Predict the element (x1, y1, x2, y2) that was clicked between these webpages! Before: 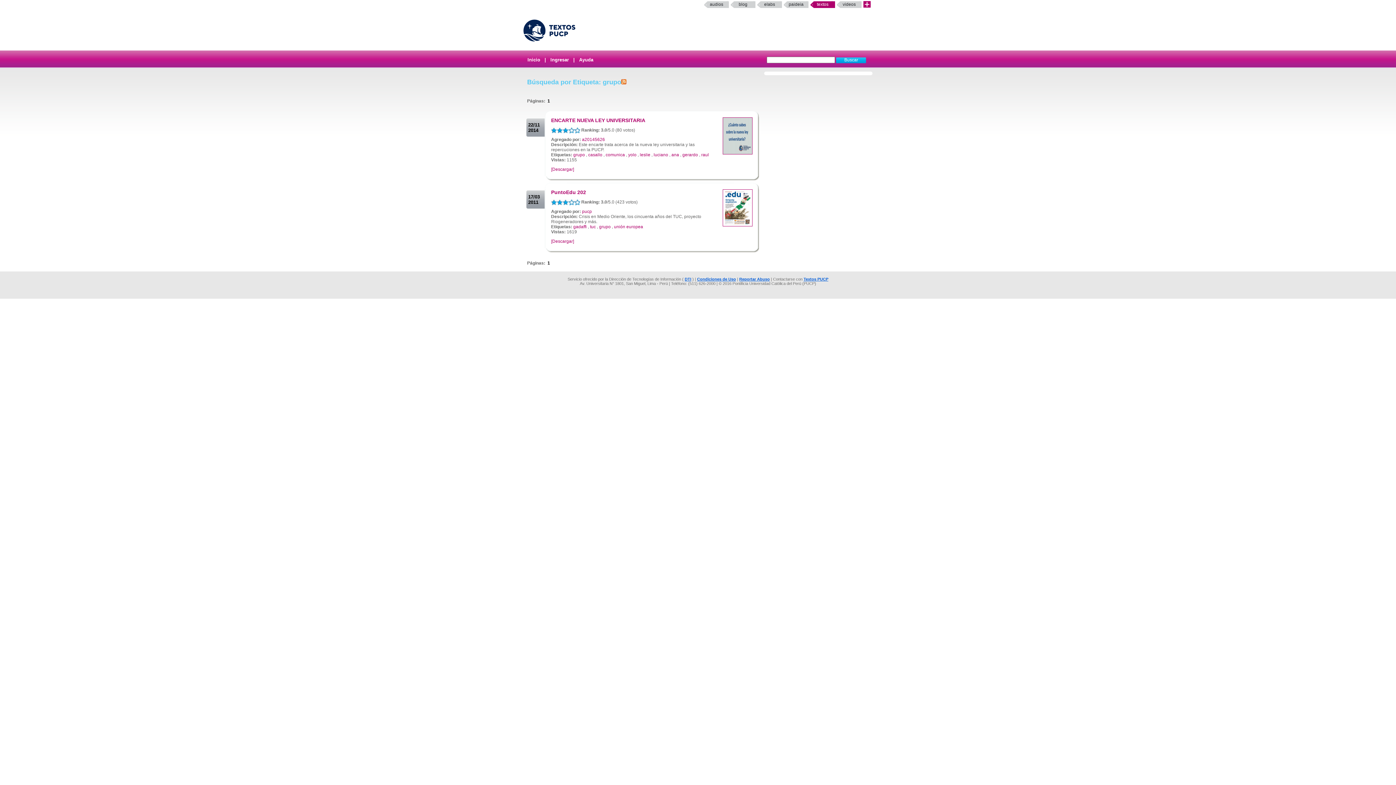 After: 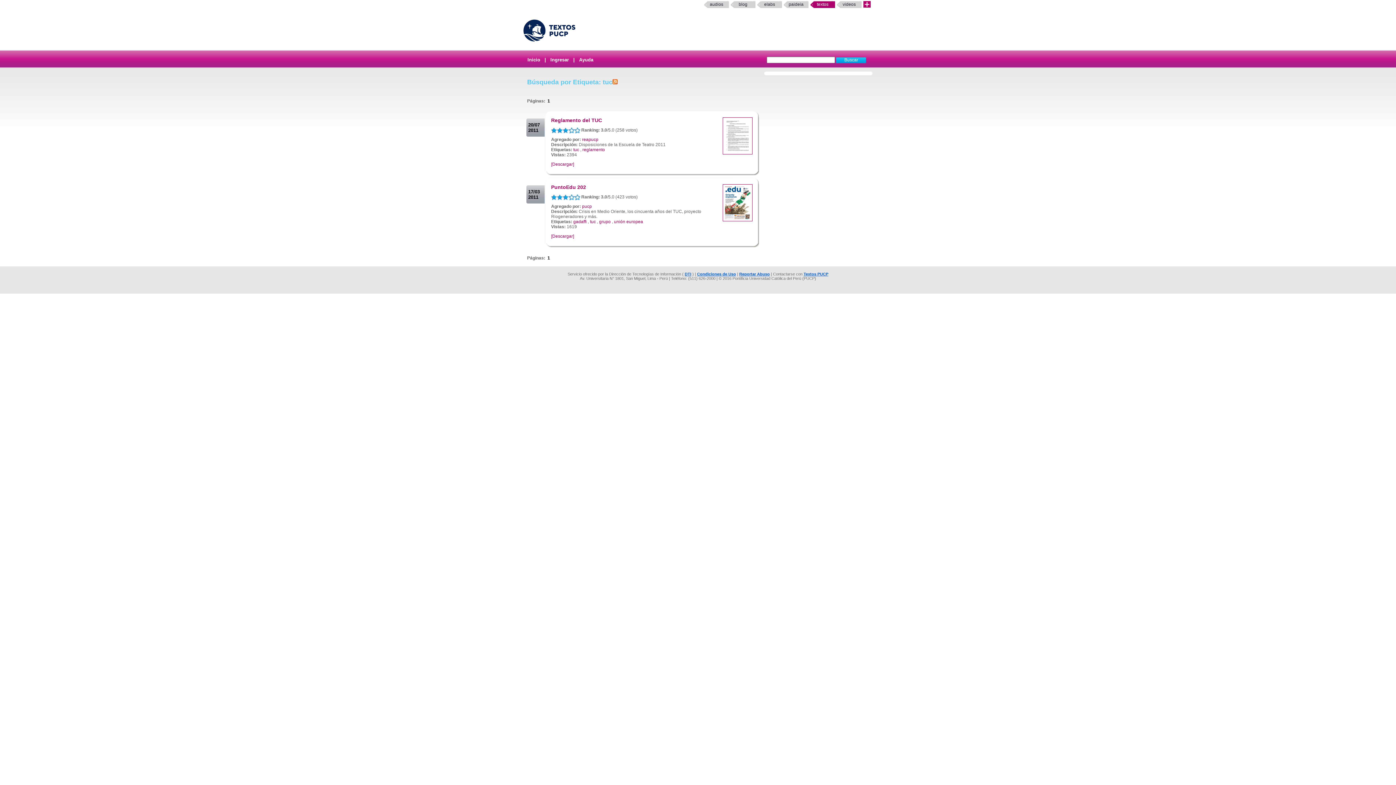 Action: label: tuc bbox: (590, 224, 596, 229)